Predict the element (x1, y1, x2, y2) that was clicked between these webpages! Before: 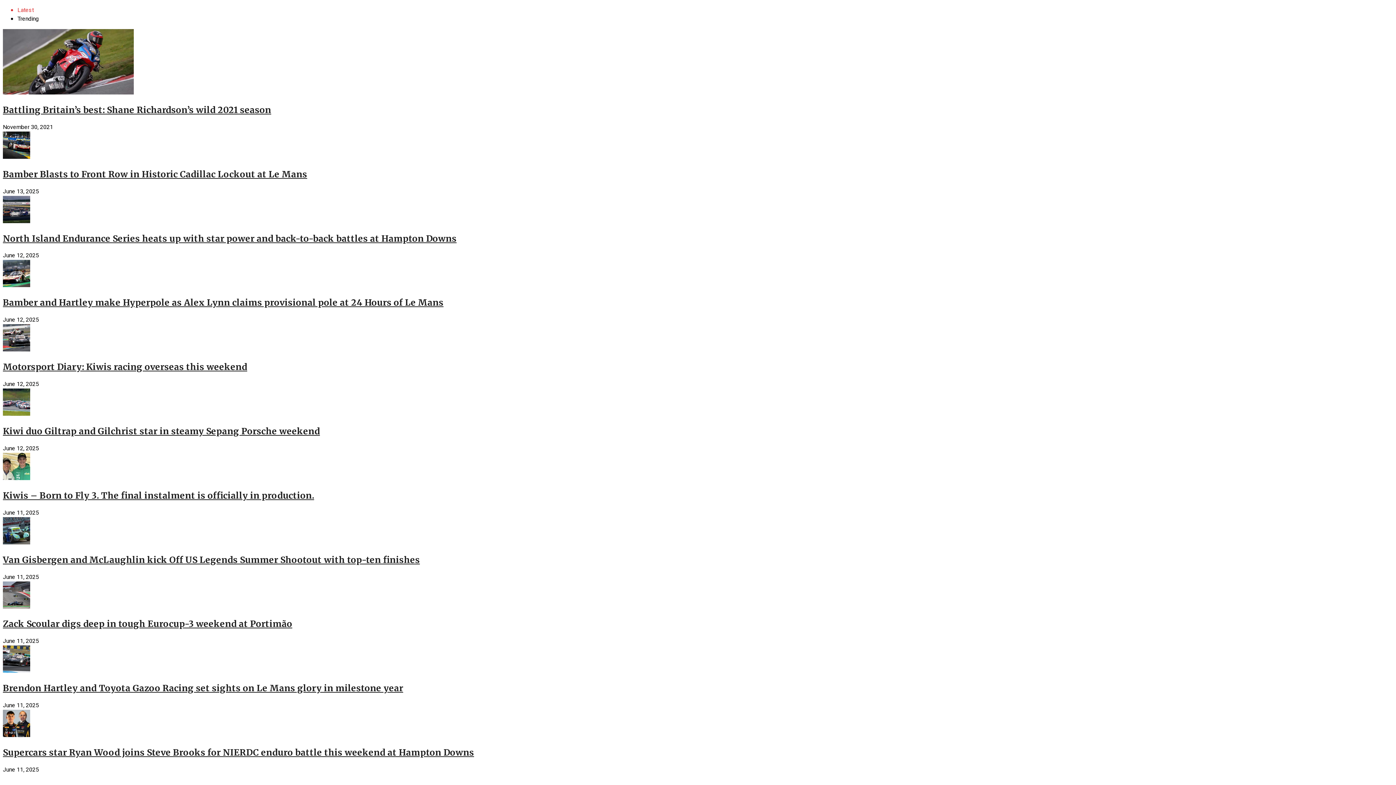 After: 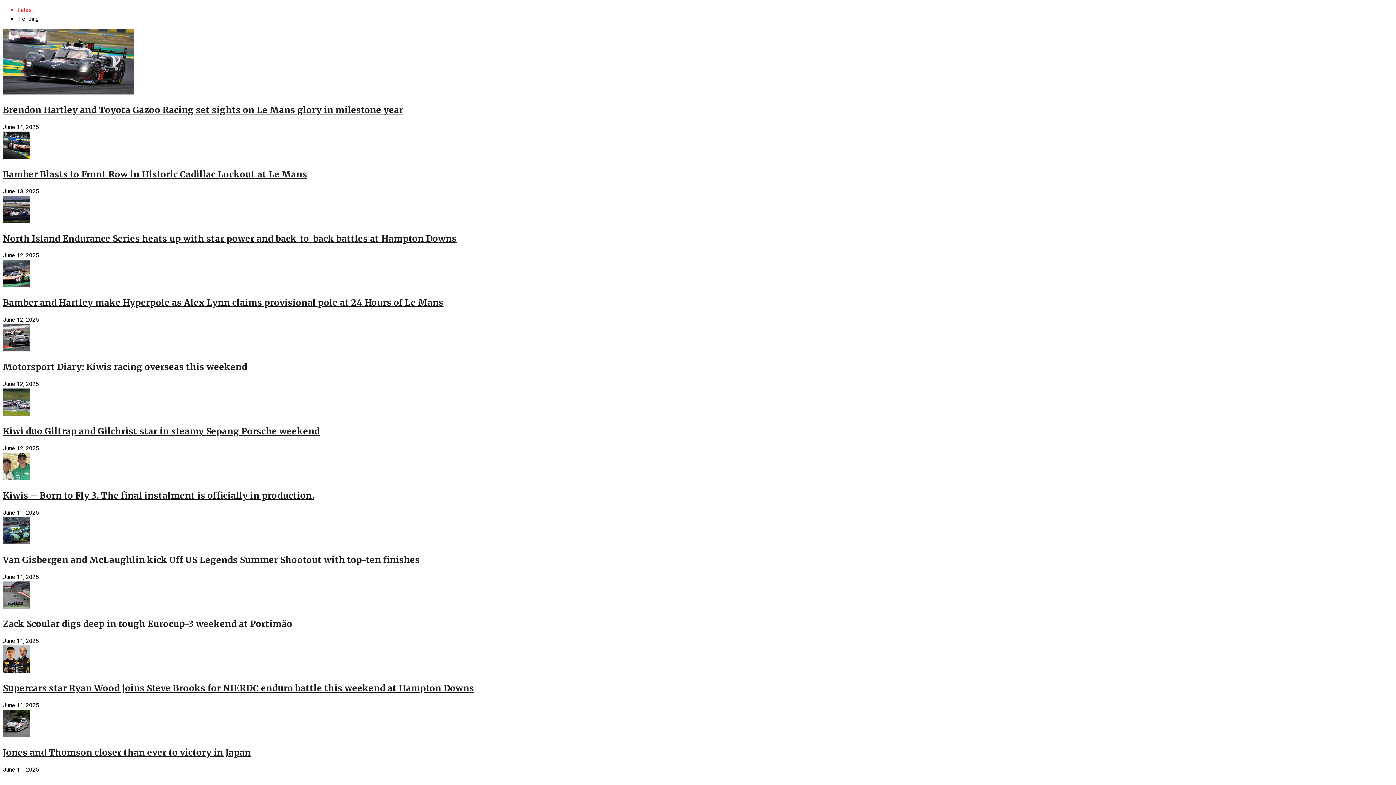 Action: bbox: (2, 645, 1393, 675)